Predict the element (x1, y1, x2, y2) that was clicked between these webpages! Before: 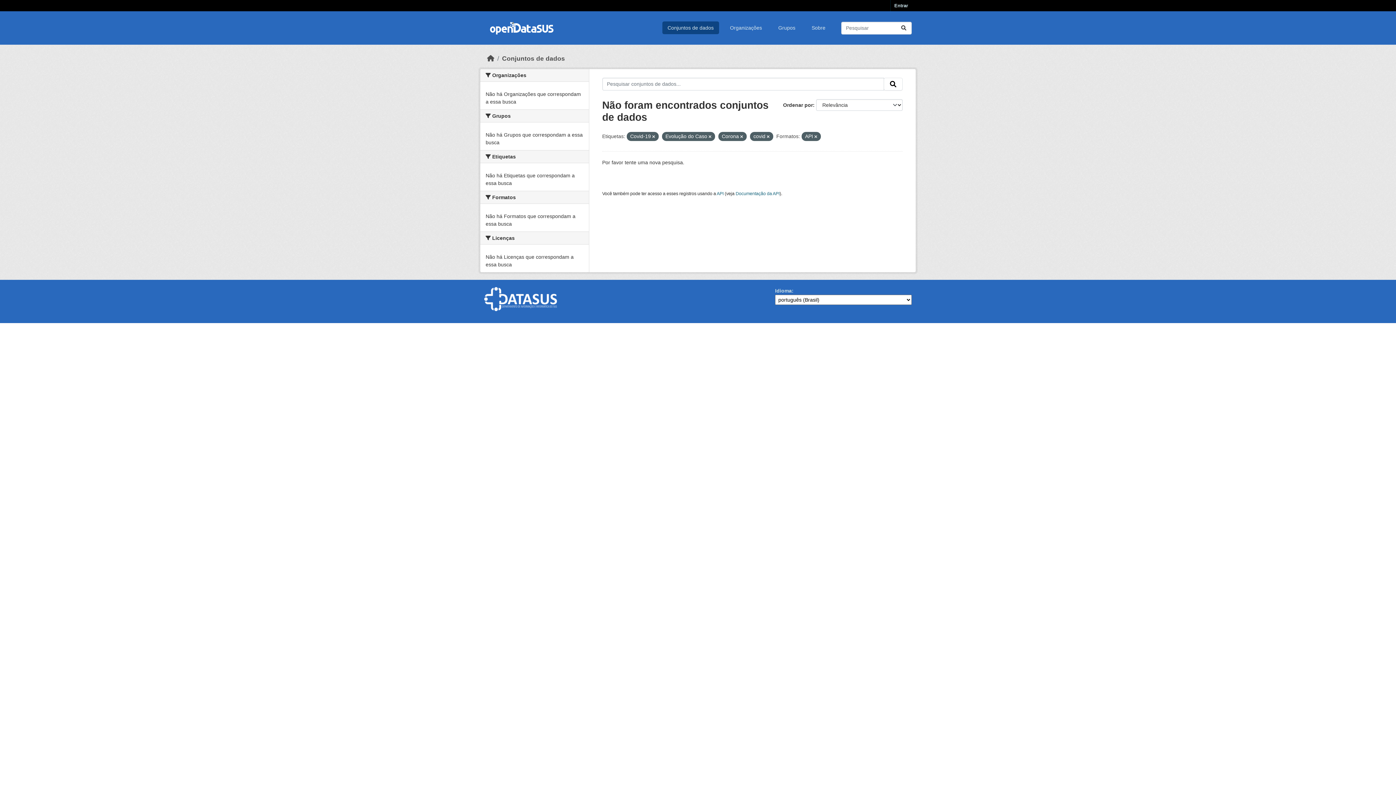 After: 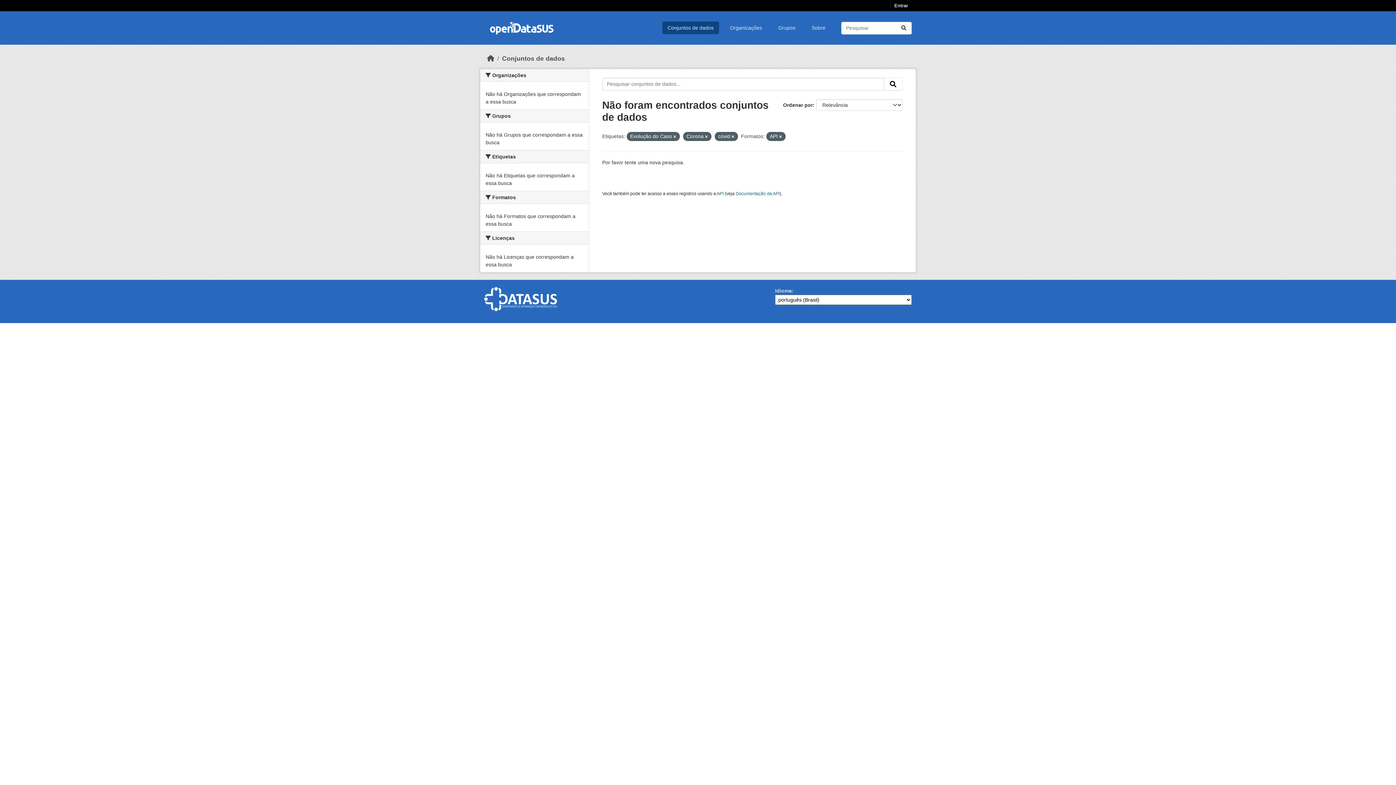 Action: bbox: (652, 134, 655, 138)